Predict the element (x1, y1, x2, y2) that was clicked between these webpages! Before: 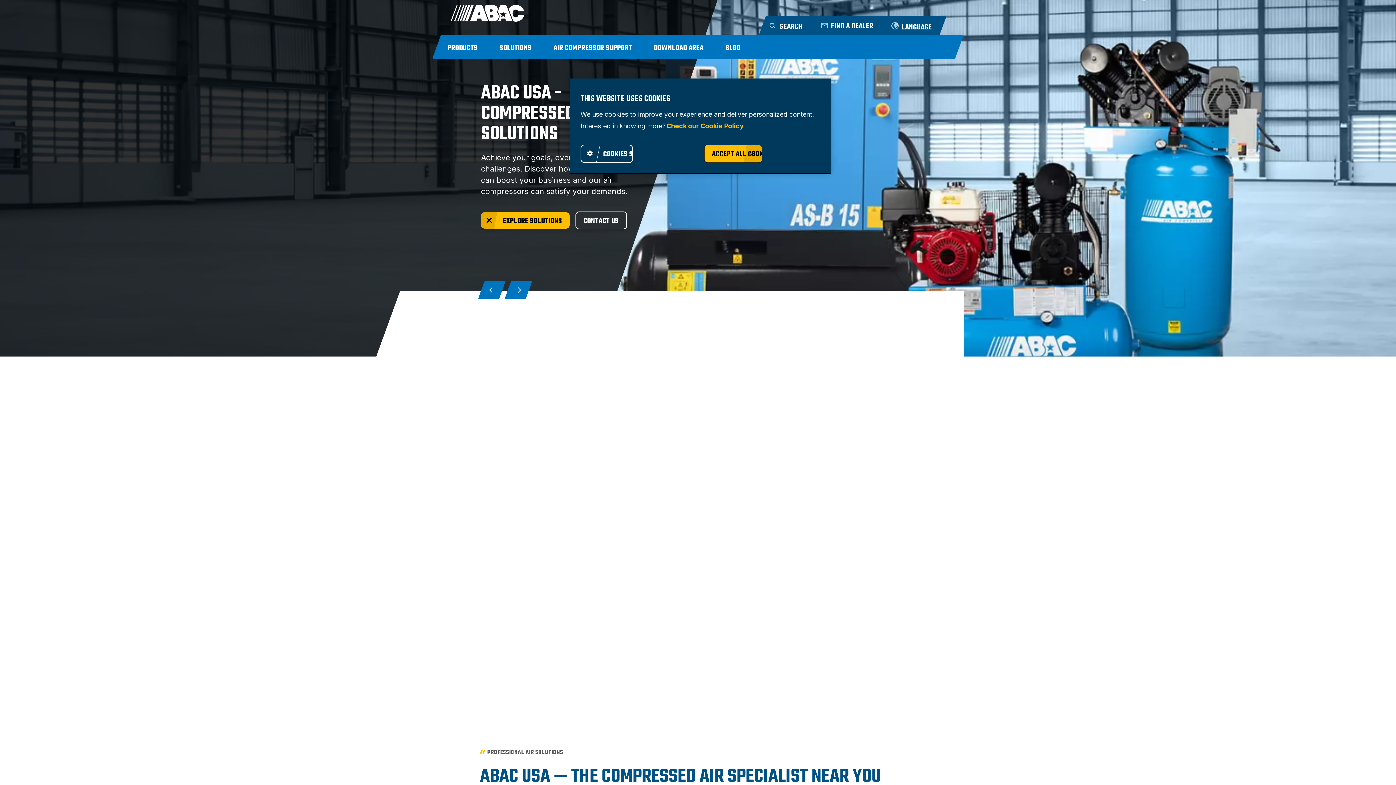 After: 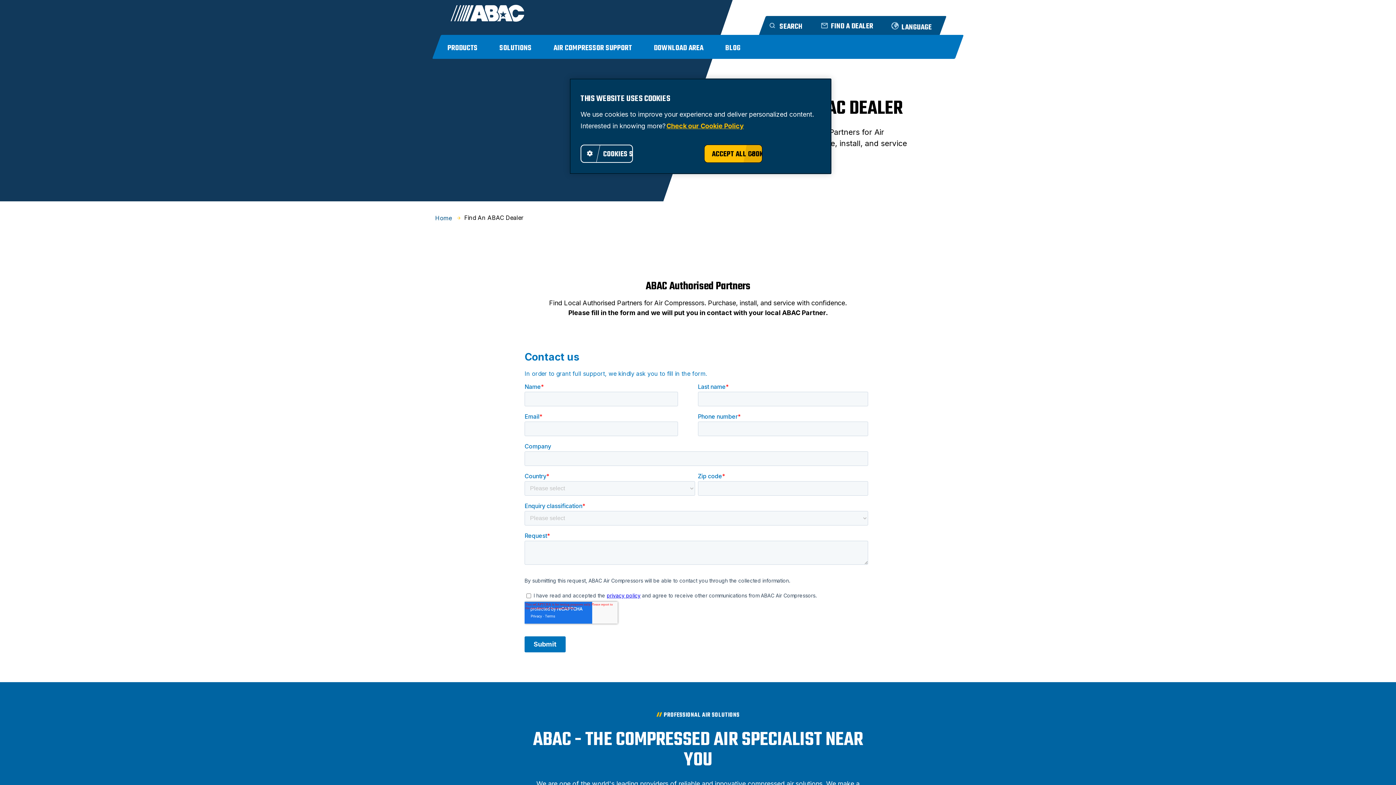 Action: bbox: (813, 16, 884, 34) label: FIND A DEALER